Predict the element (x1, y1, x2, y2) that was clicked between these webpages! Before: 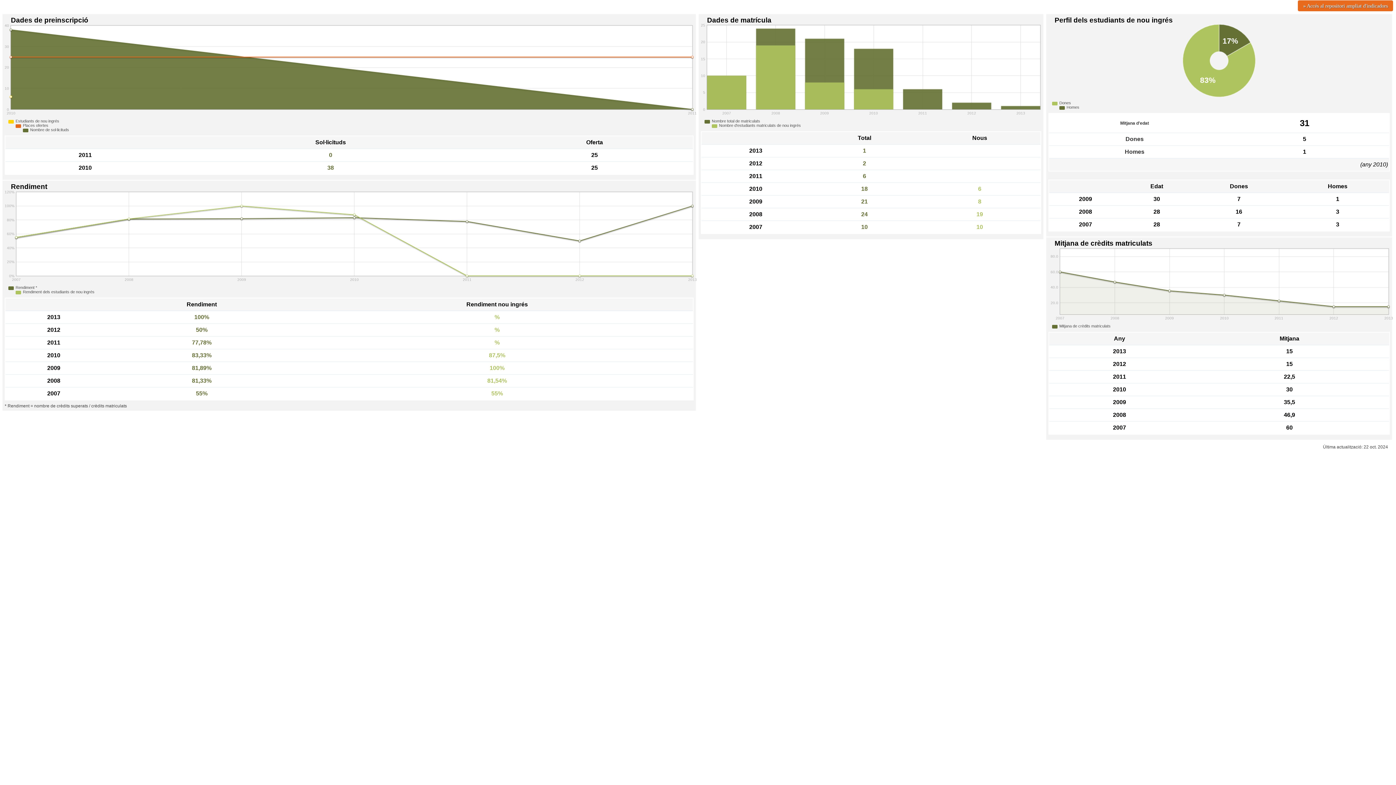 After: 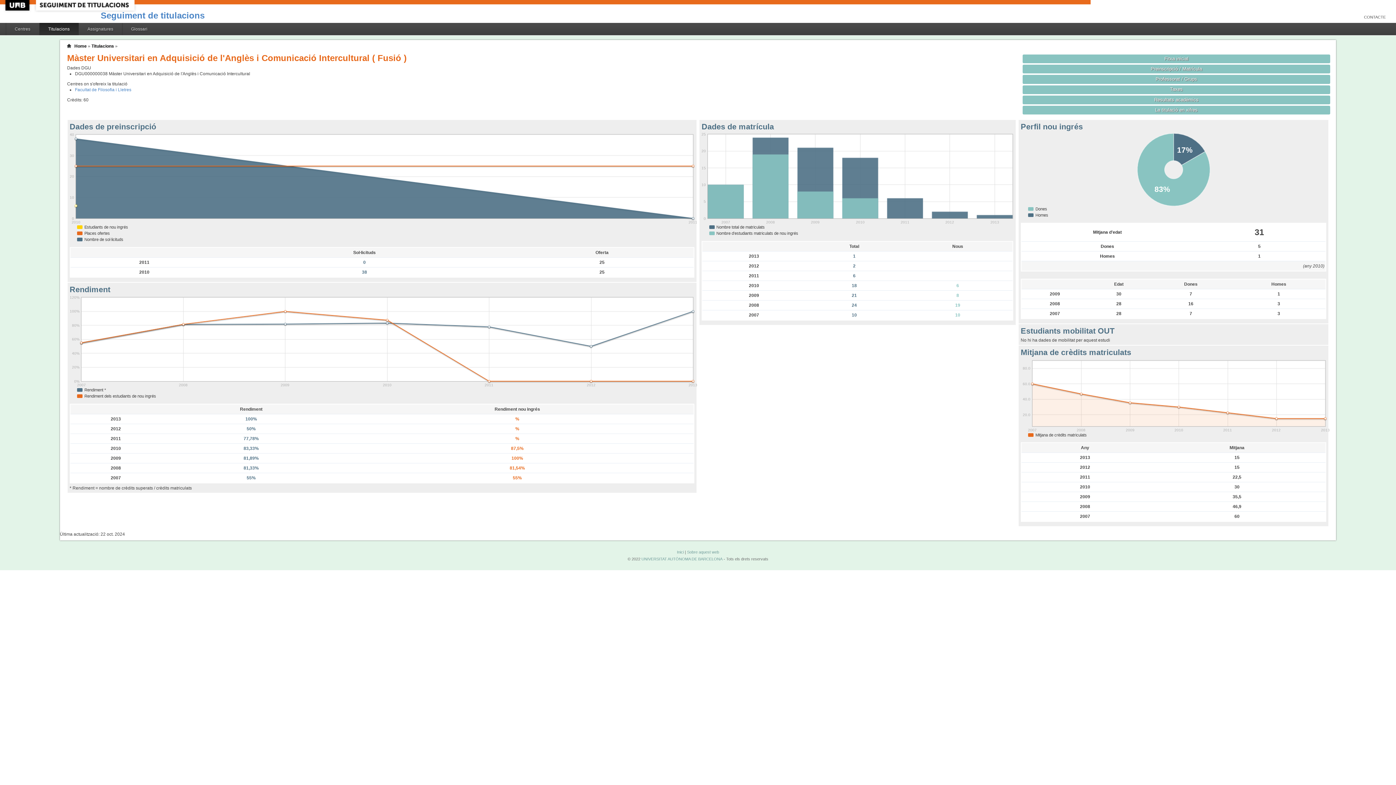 Action: bbox: (1298, 0, 1393, 11) label: » Accés al repositori ampliat d'indicadors